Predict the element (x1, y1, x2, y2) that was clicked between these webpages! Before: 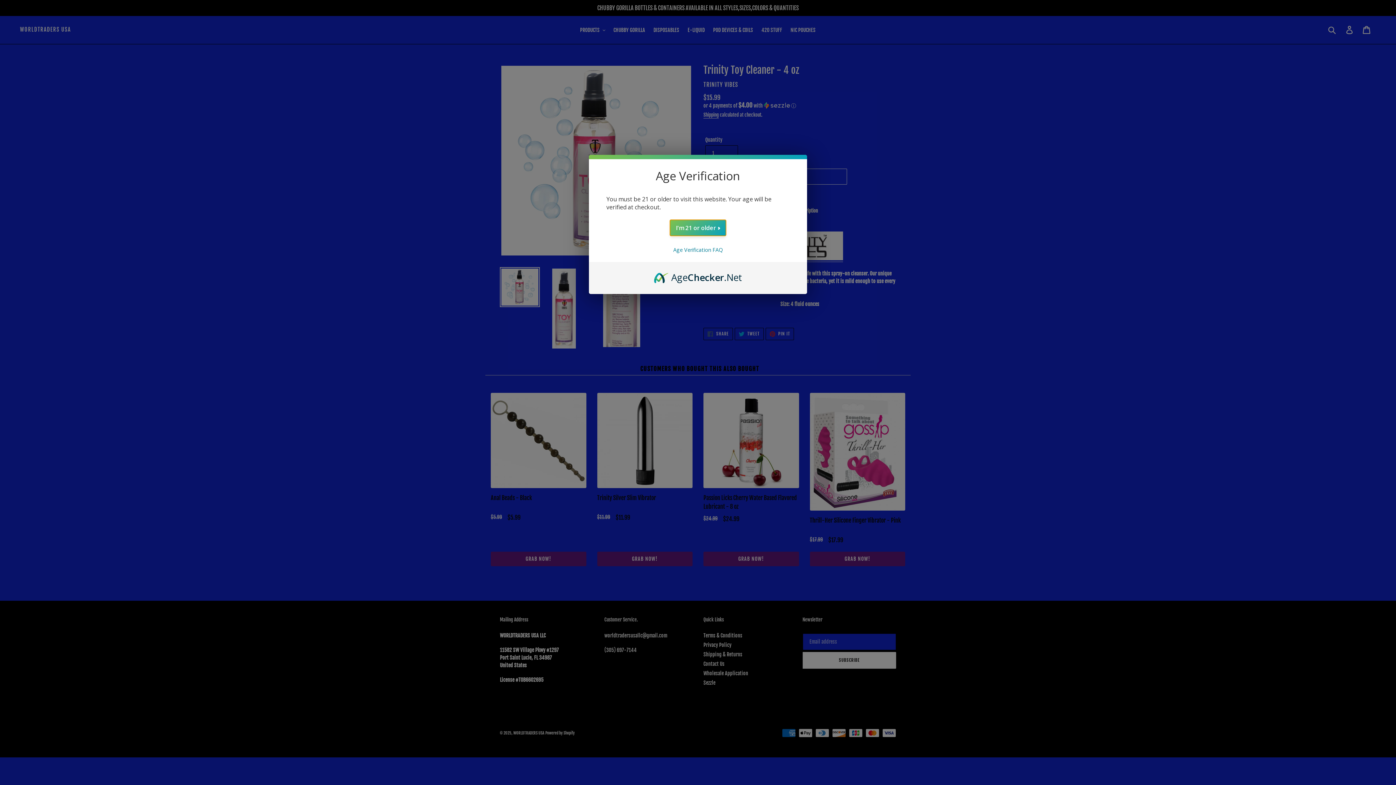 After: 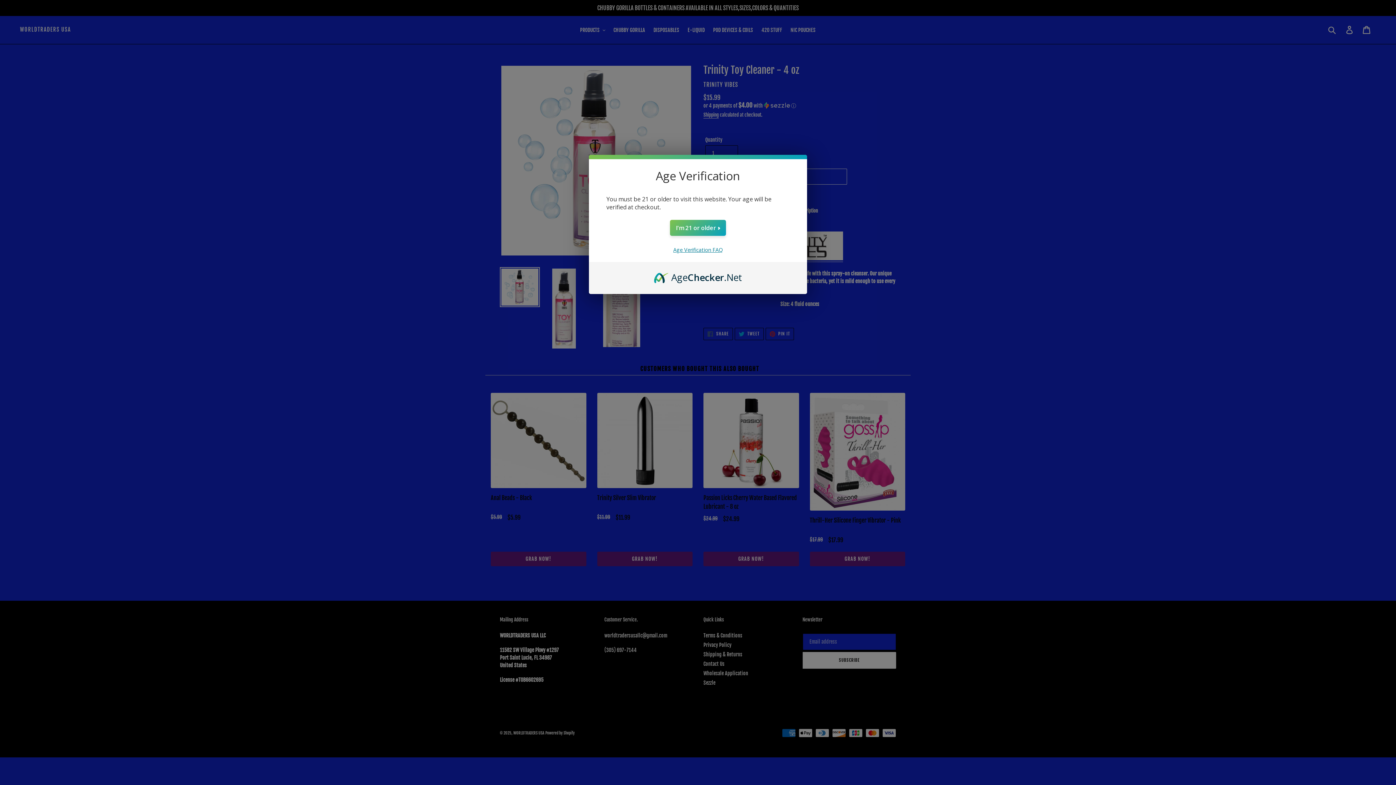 Action: label: Age Verification FAQ bbox: (673, 246, 722, 253)